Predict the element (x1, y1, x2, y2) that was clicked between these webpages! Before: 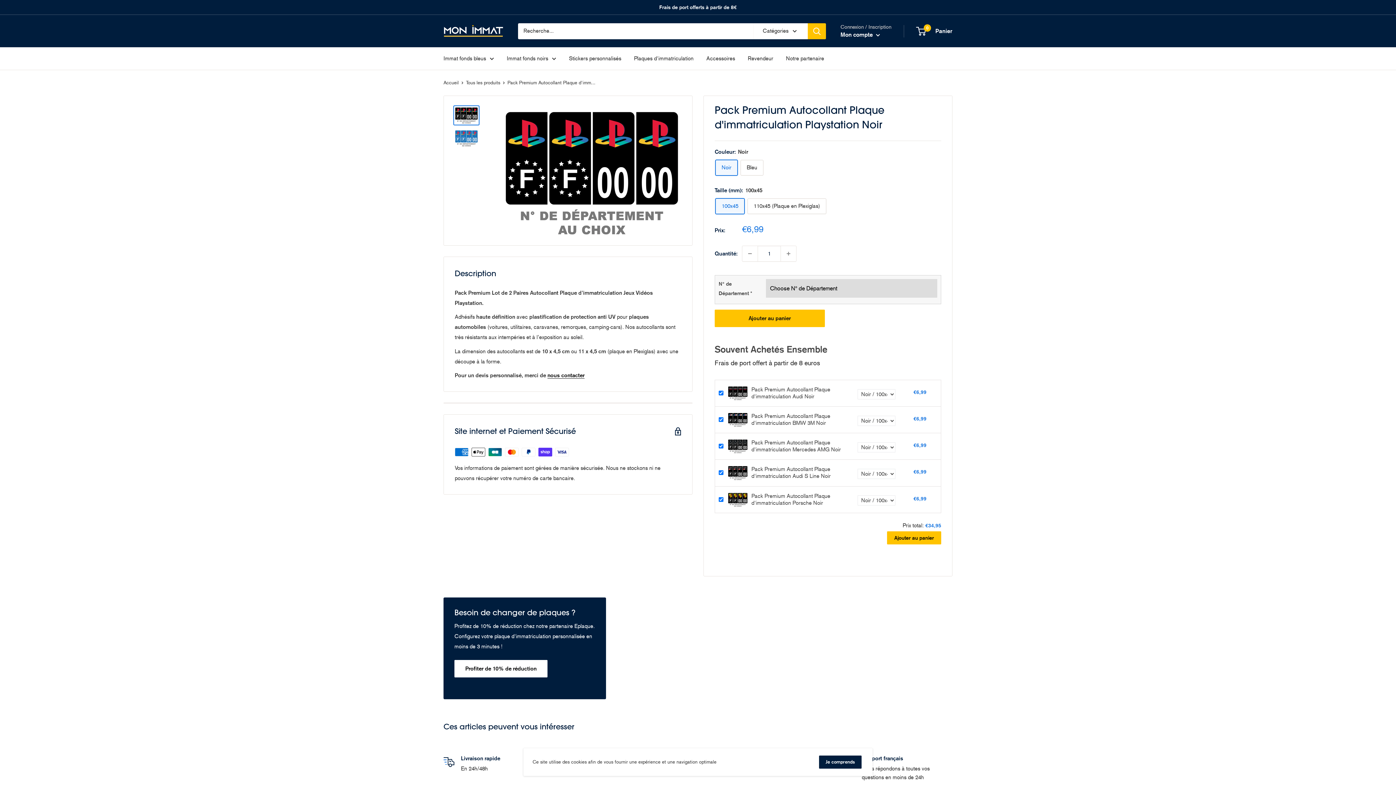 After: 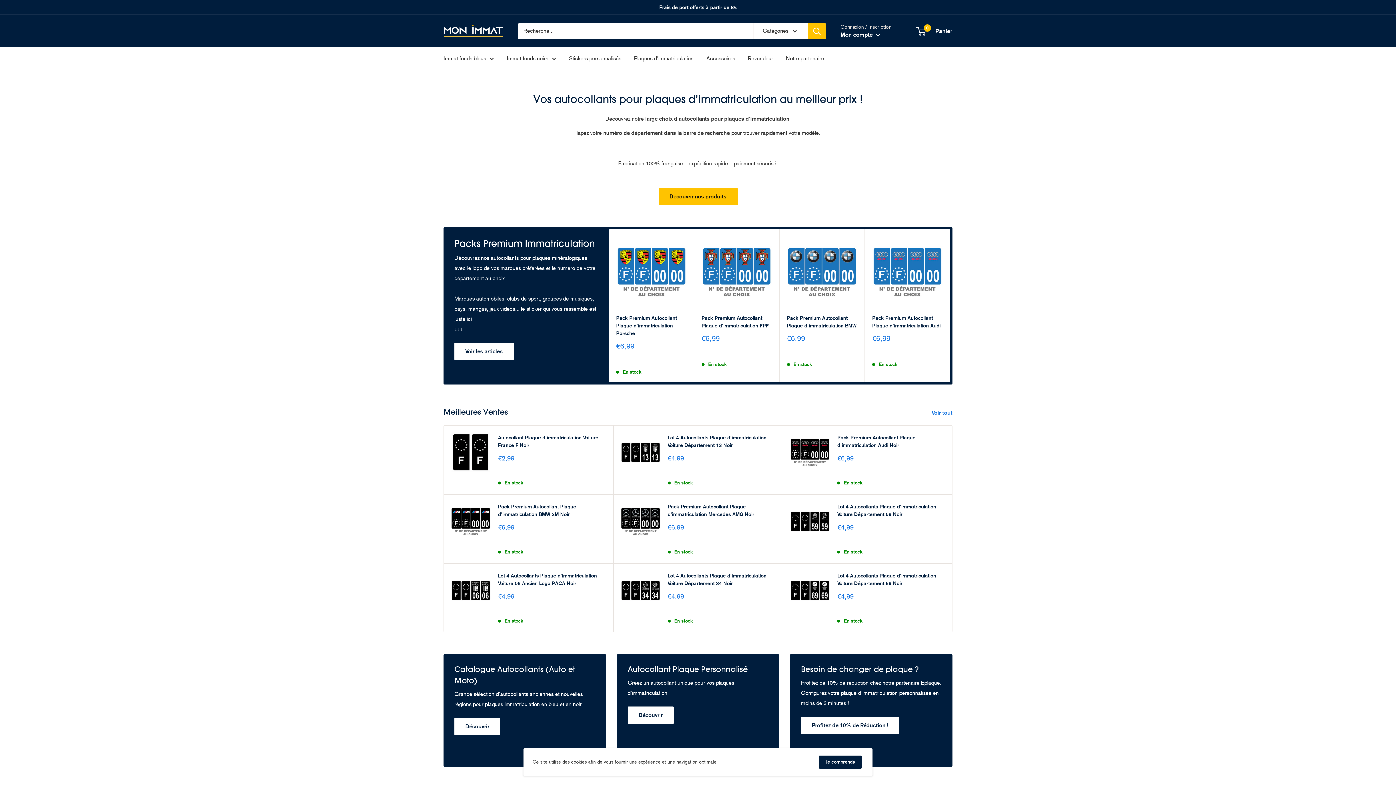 Action: label: Accueil bbox: (443, 80, 458, 85)